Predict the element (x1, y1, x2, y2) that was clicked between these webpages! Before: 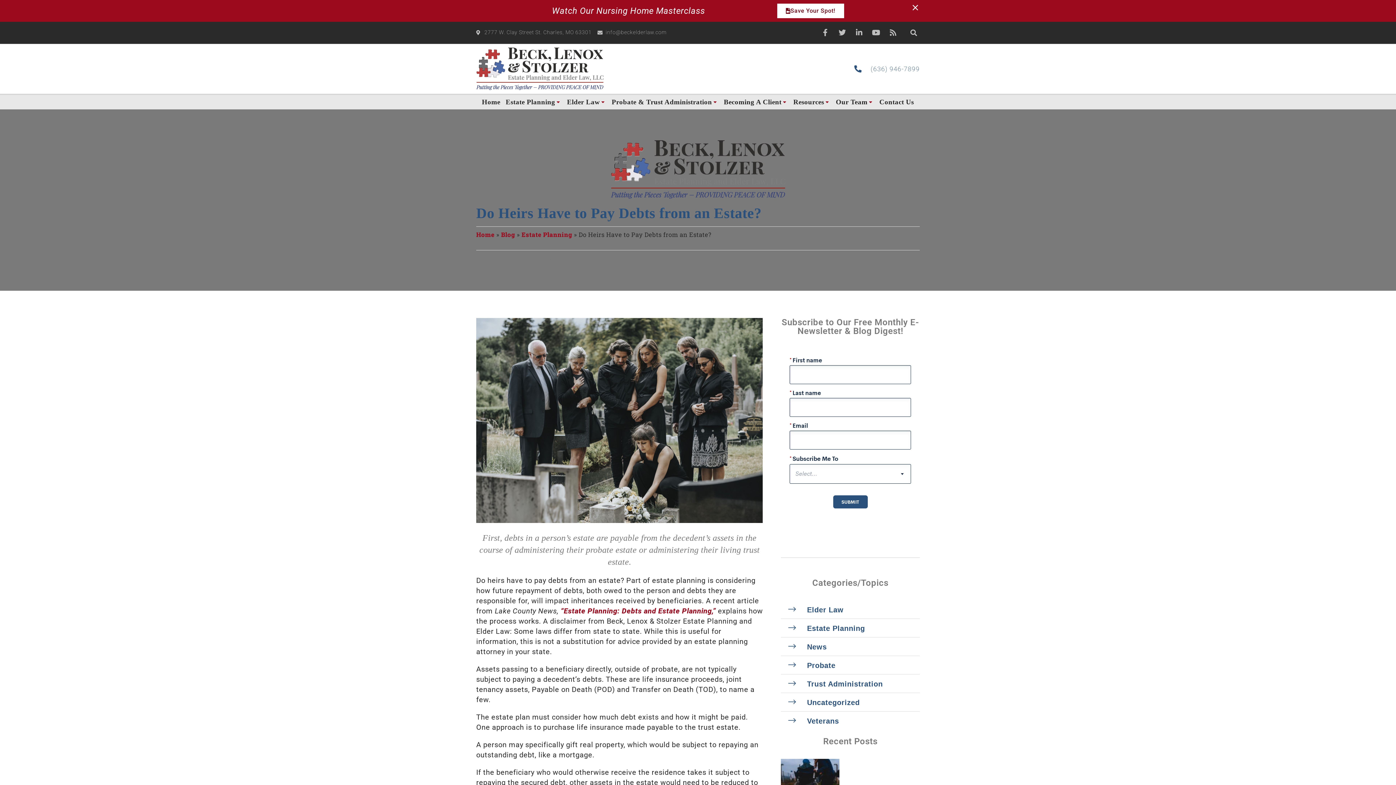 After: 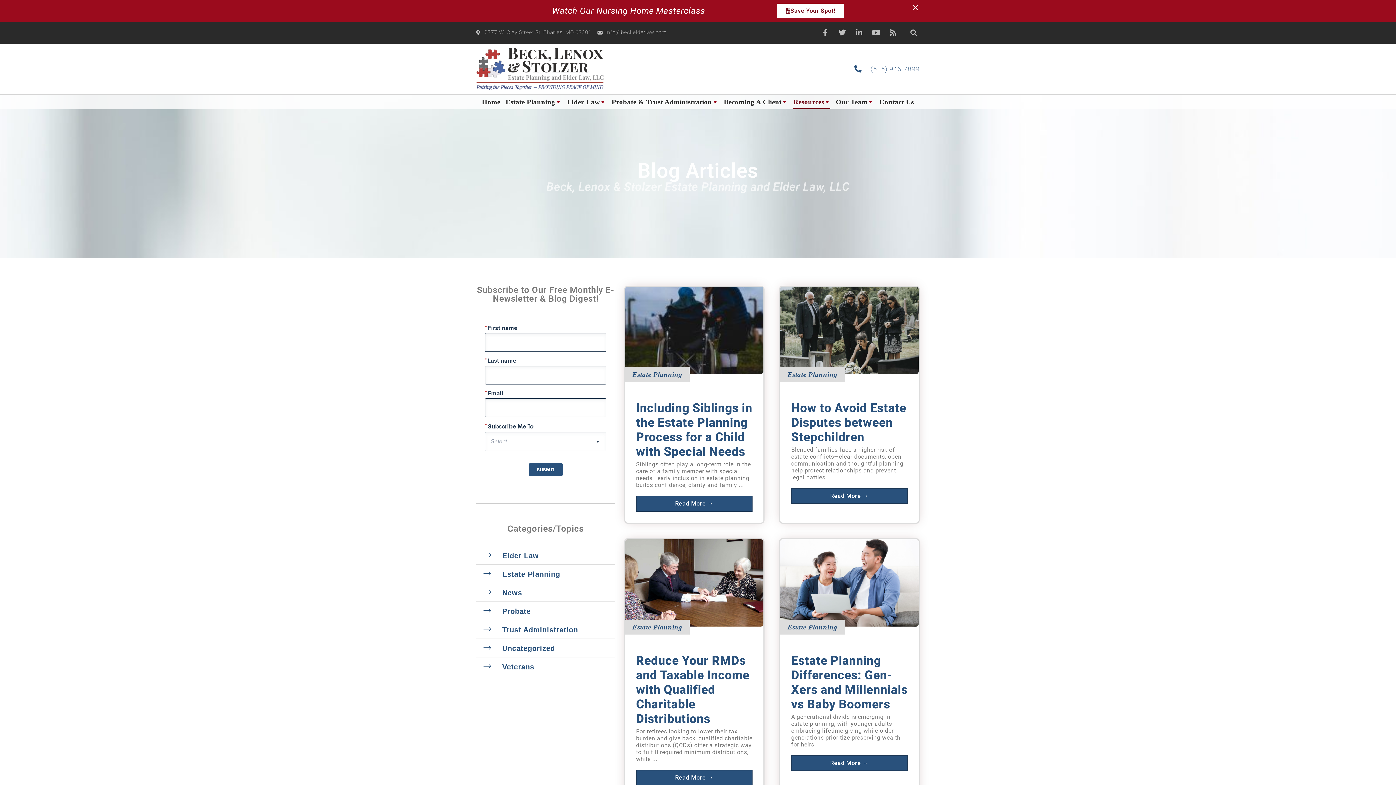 Action: label: Blog bbox: (501, 230, 515, 238)